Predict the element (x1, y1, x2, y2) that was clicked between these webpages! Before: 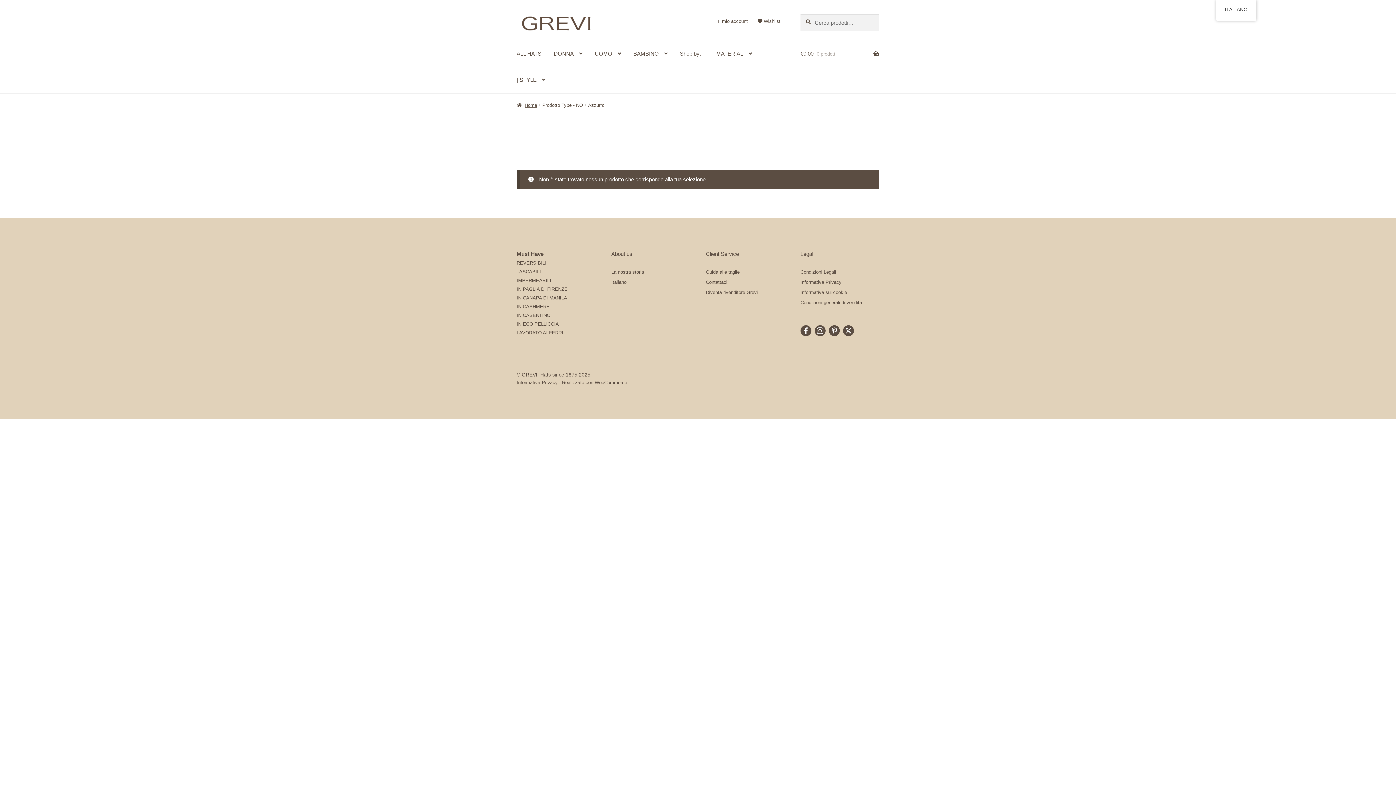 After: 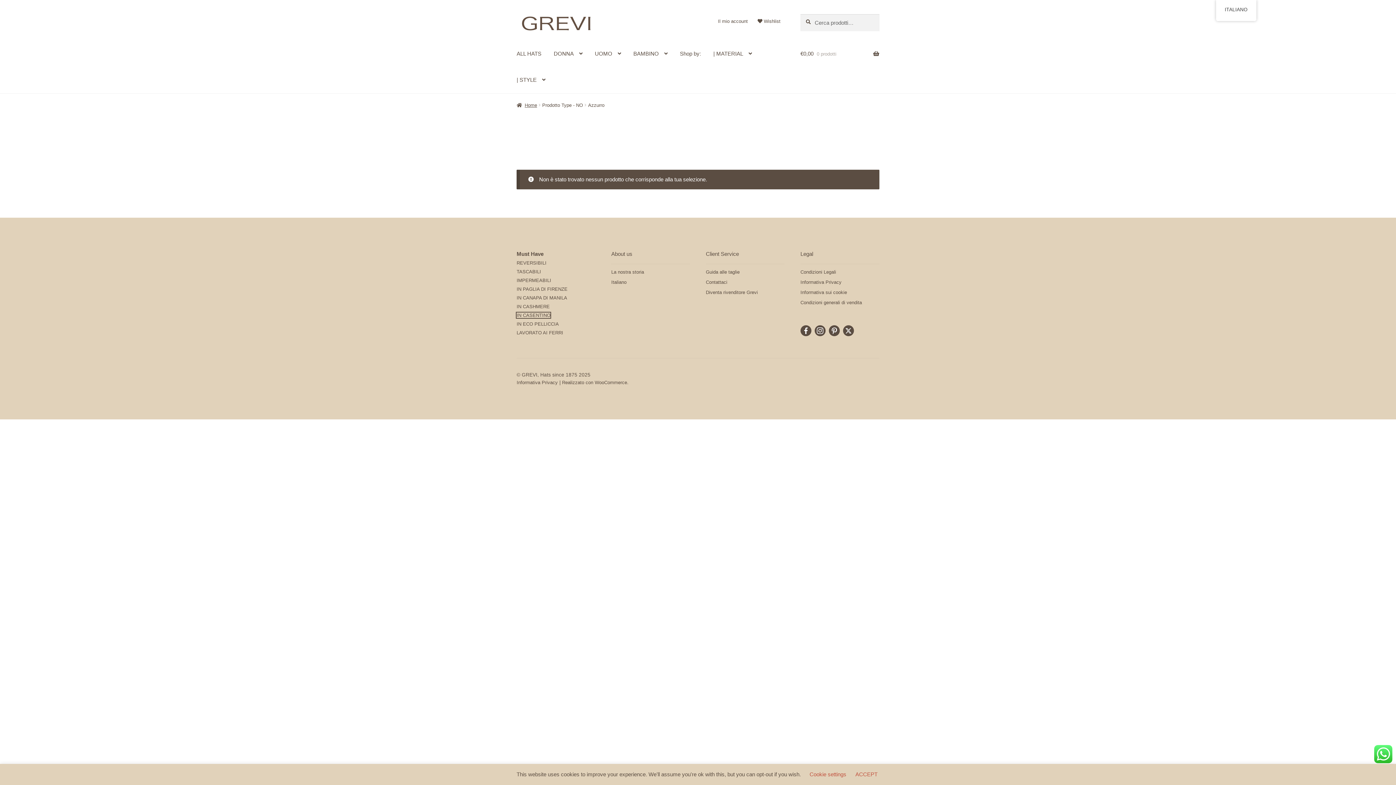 Action: bbox: (516, 312, 550, 318) label: IN CASENTINO